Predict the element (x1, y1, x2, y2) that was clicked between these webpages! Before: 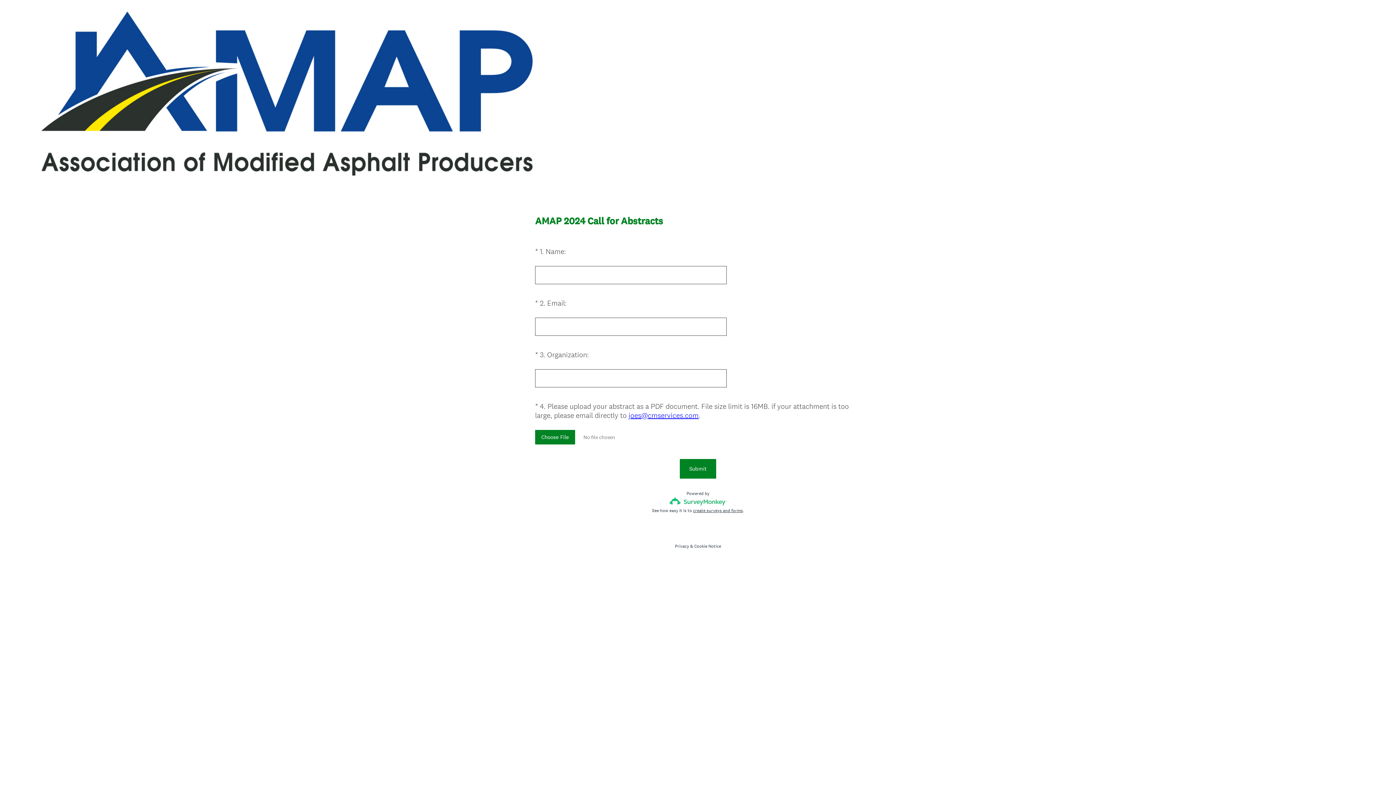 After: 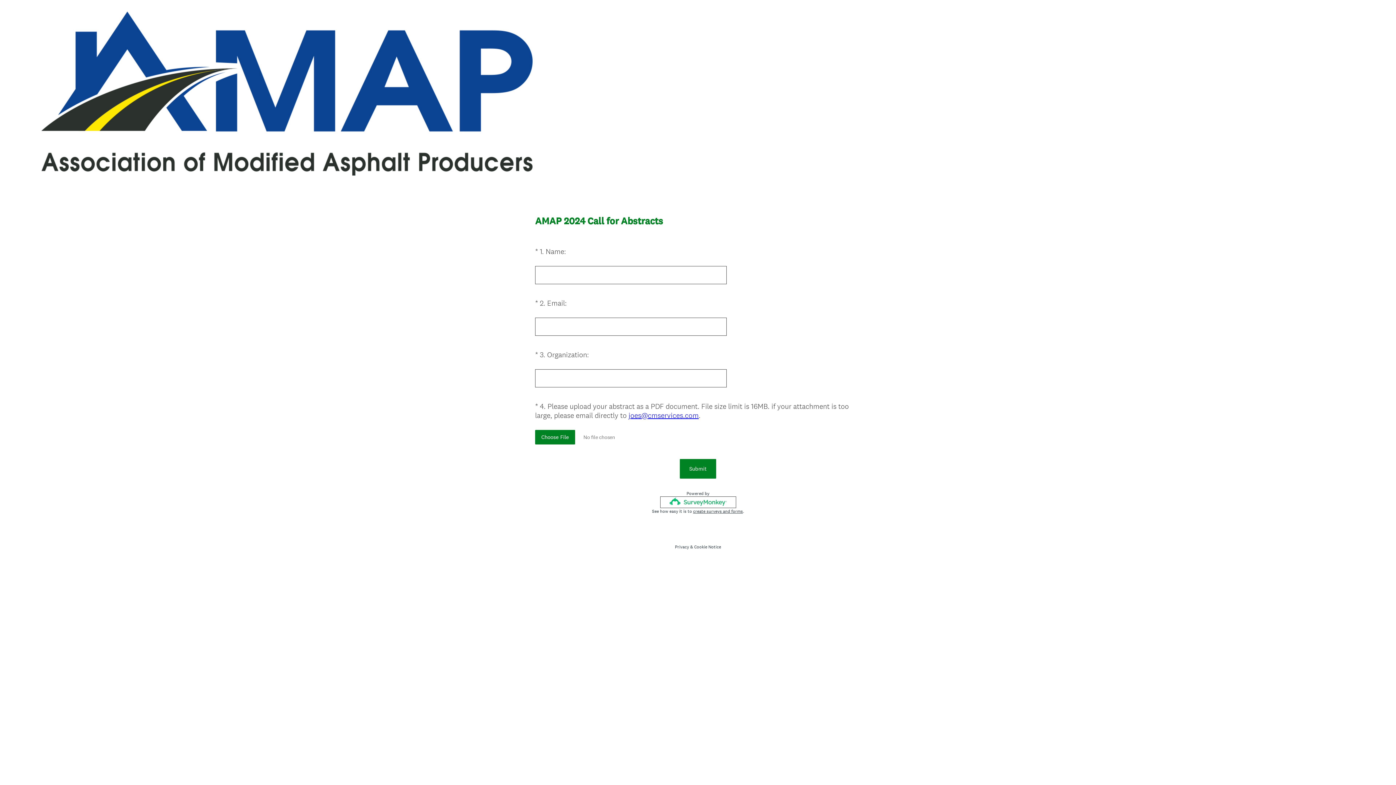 Action: bbox: (660, 496, 735, 507)